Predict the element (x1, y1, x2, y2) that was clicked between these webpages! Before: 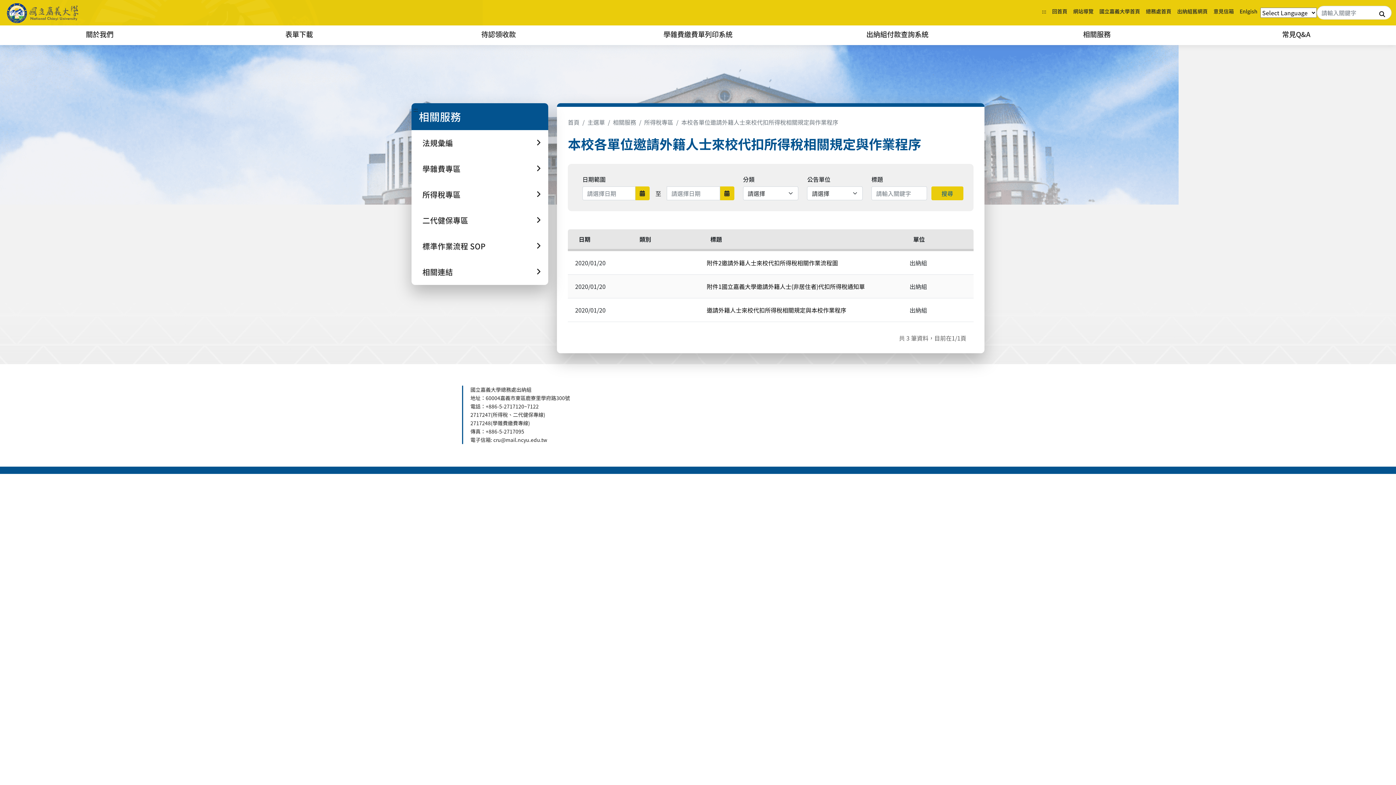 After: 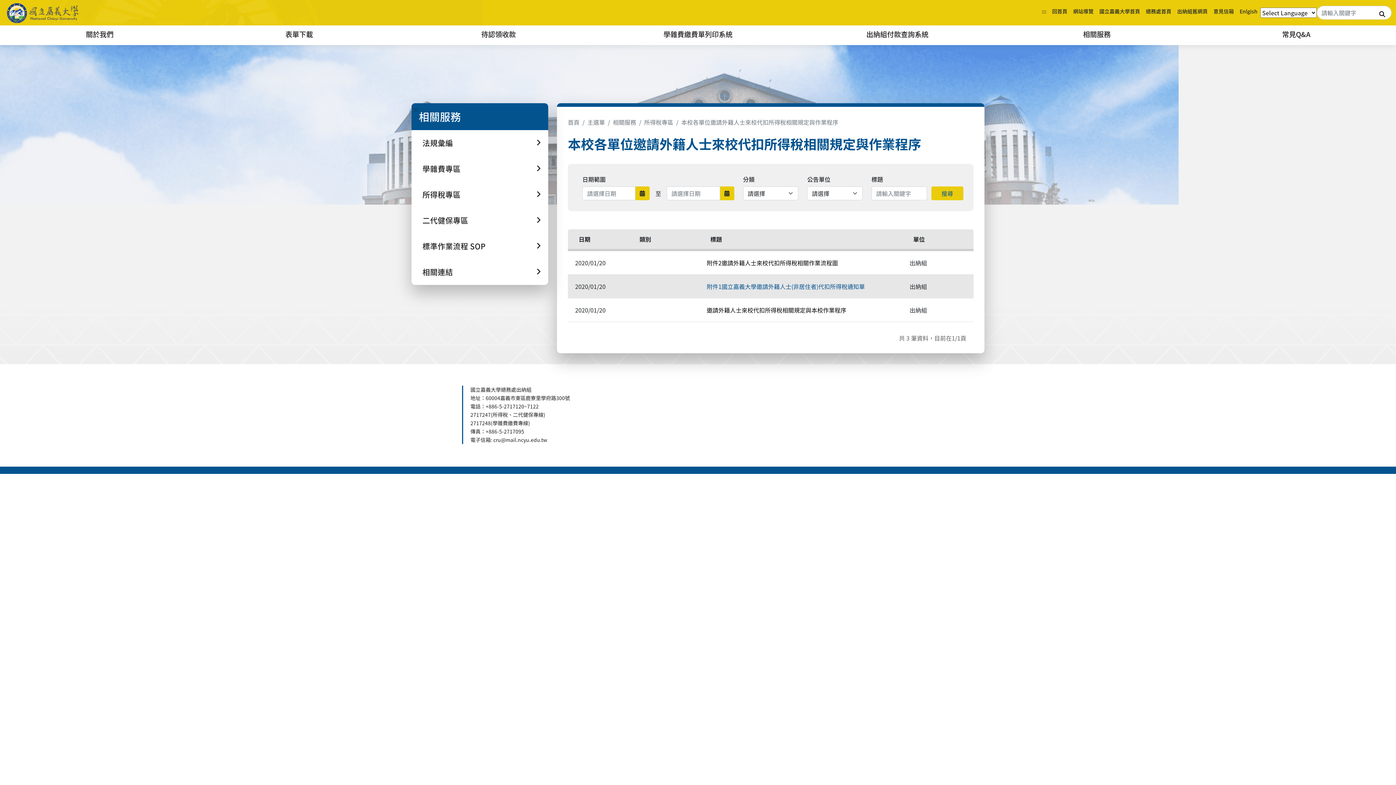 Action: label: 附件1國立嘉義大學邀請外籍人士(非居住者)代扣所得稅通知單 bbox: (706, 282, 865, 290)